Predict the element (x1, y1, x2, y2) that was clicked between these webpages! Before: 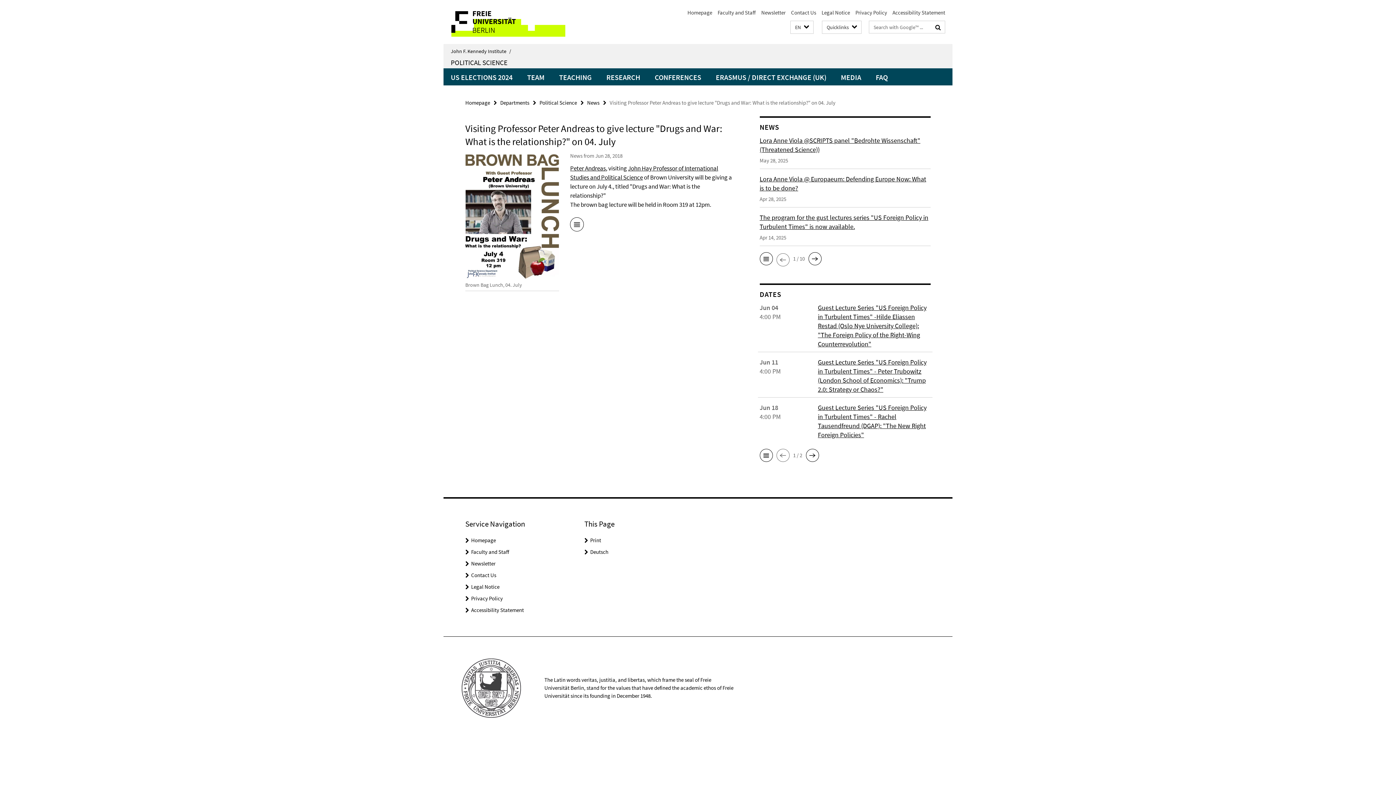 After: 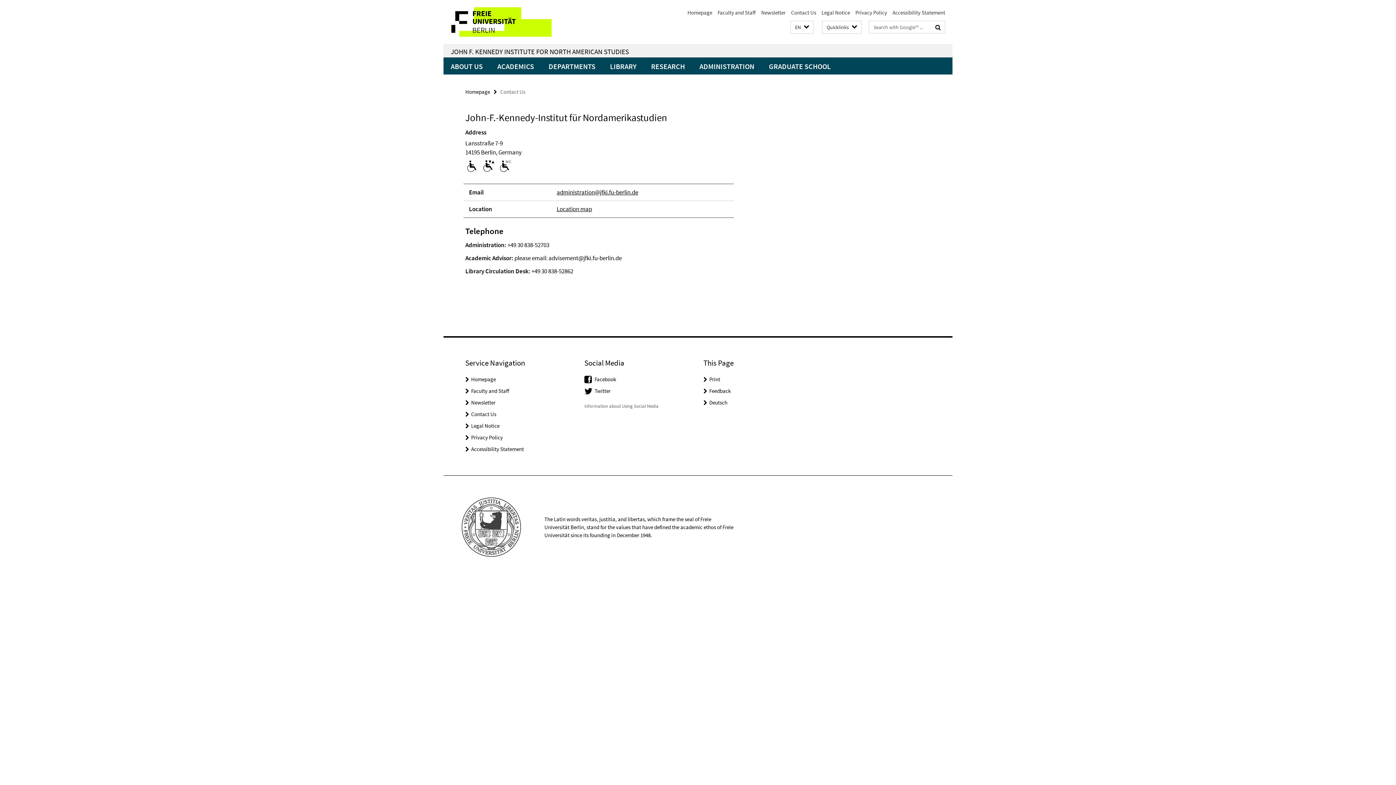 Action: label: Contact Us bbox: (471, 571, 496, 578)